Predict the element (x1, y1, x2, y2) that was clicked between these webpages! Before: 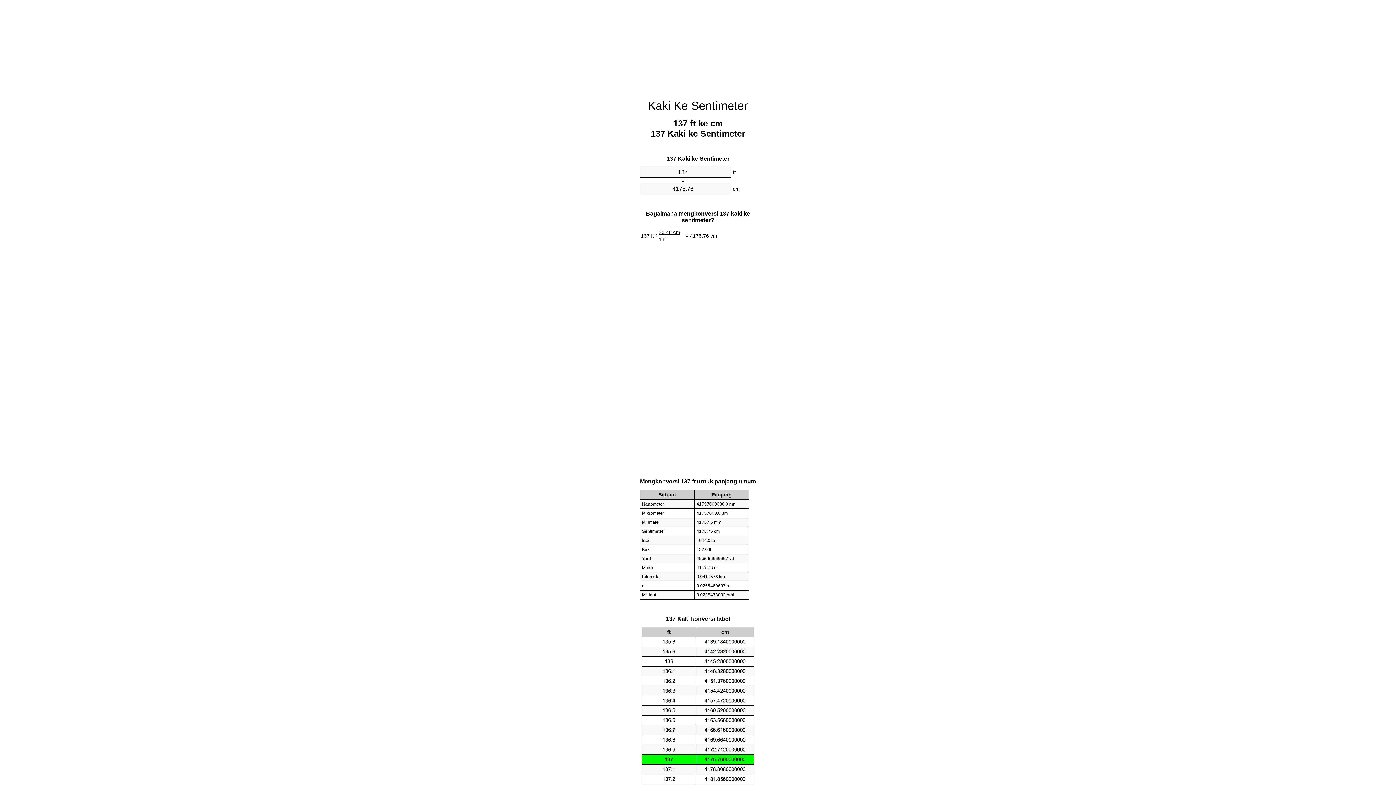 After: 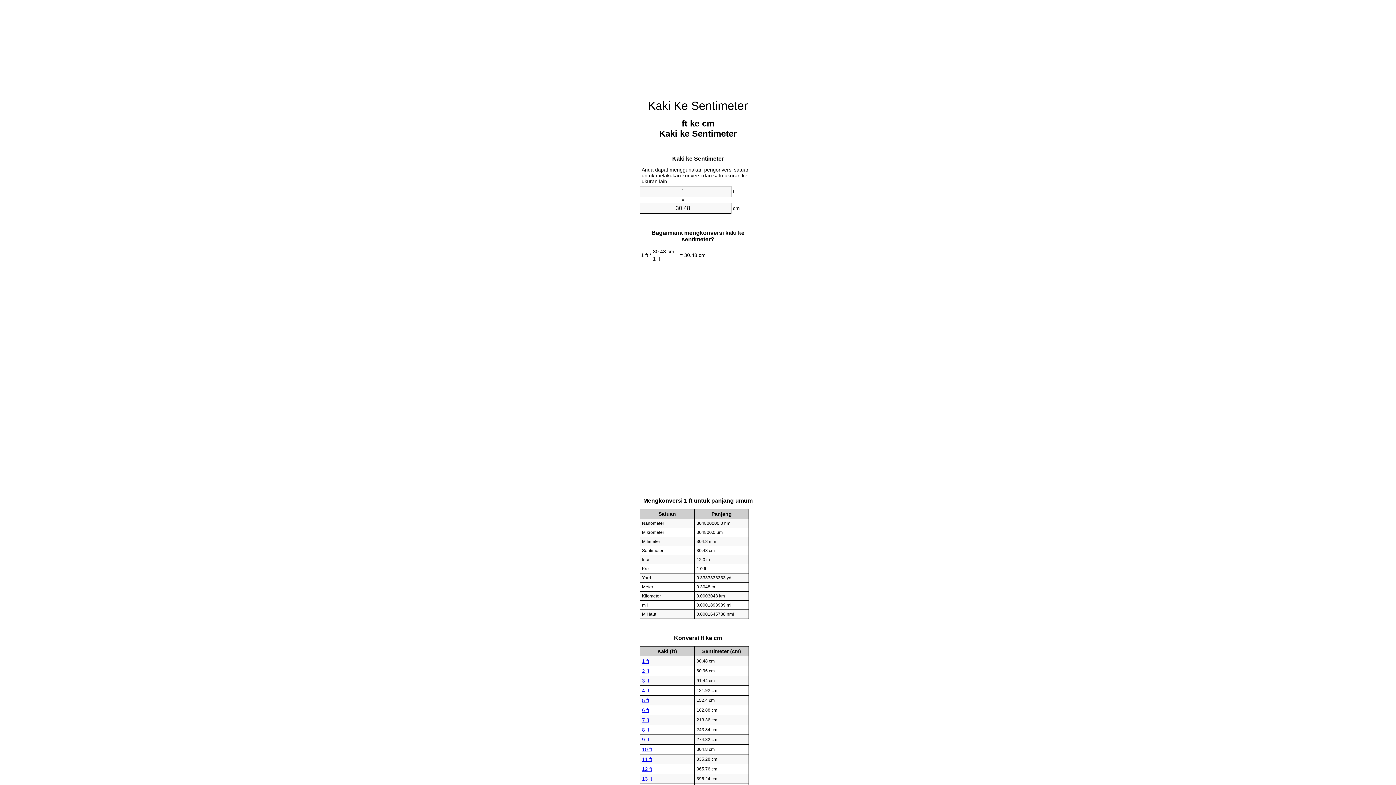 Action: label: Kaki Ke Sentimeter bbox: (648, 99, 748, 112)